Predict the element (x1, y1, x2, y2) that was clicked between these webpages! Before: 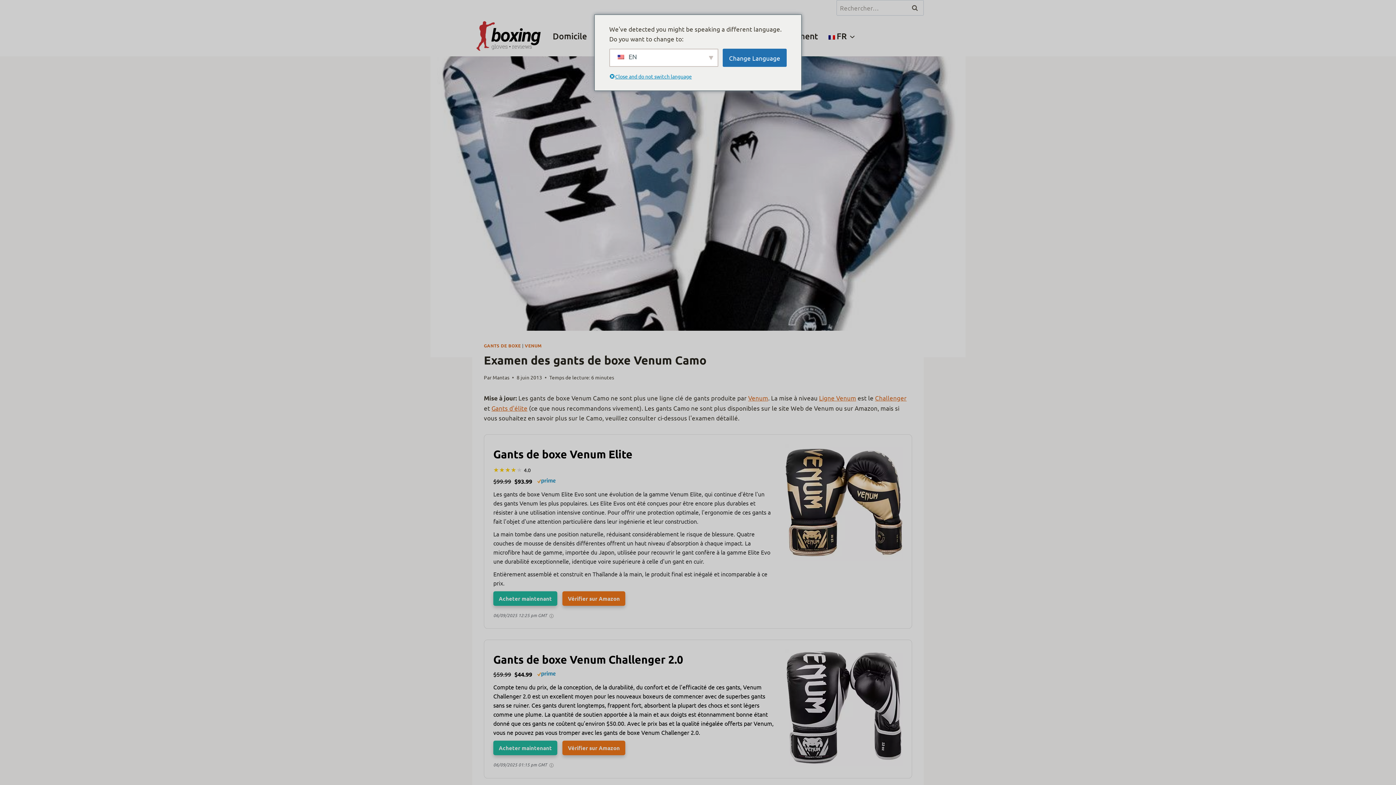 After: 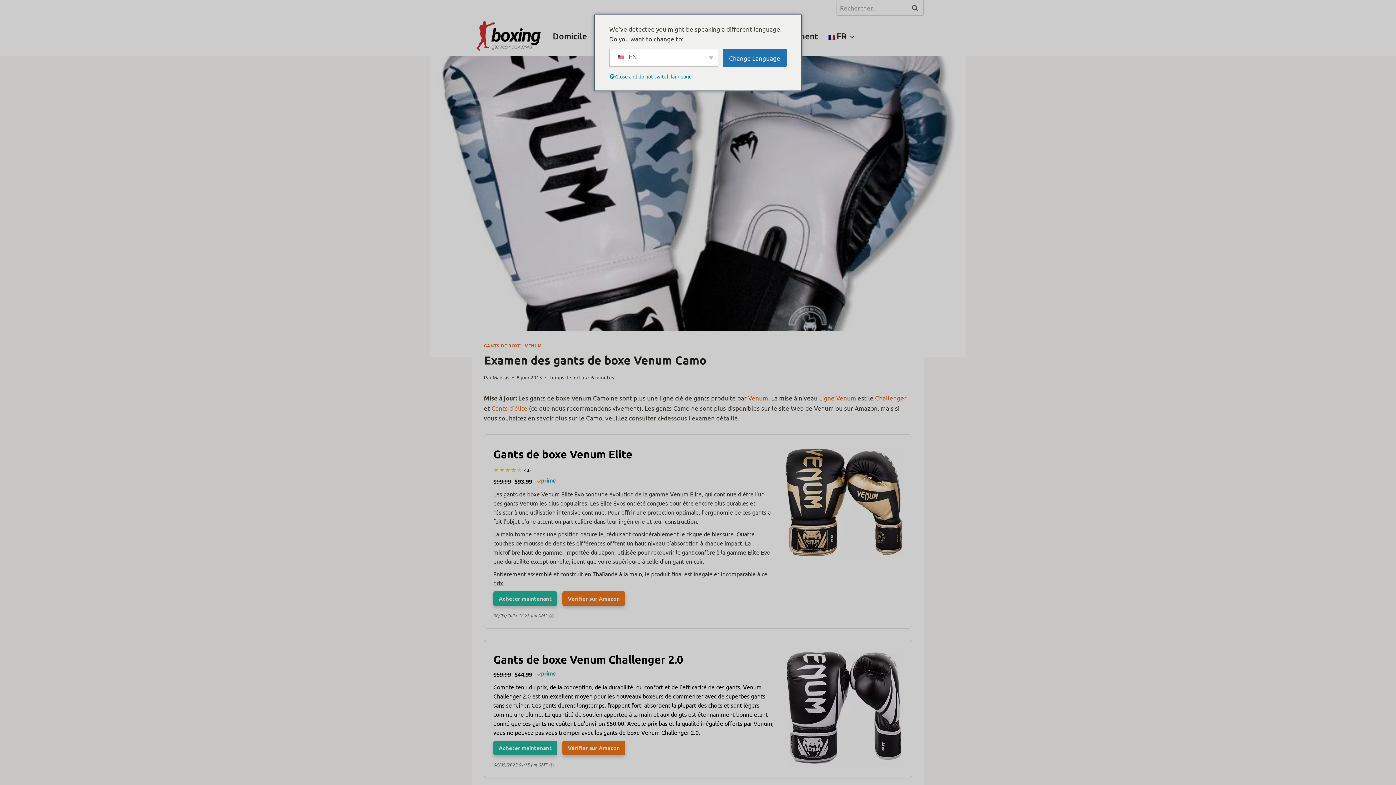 Action: bbox: (785, 555, 902, 566)